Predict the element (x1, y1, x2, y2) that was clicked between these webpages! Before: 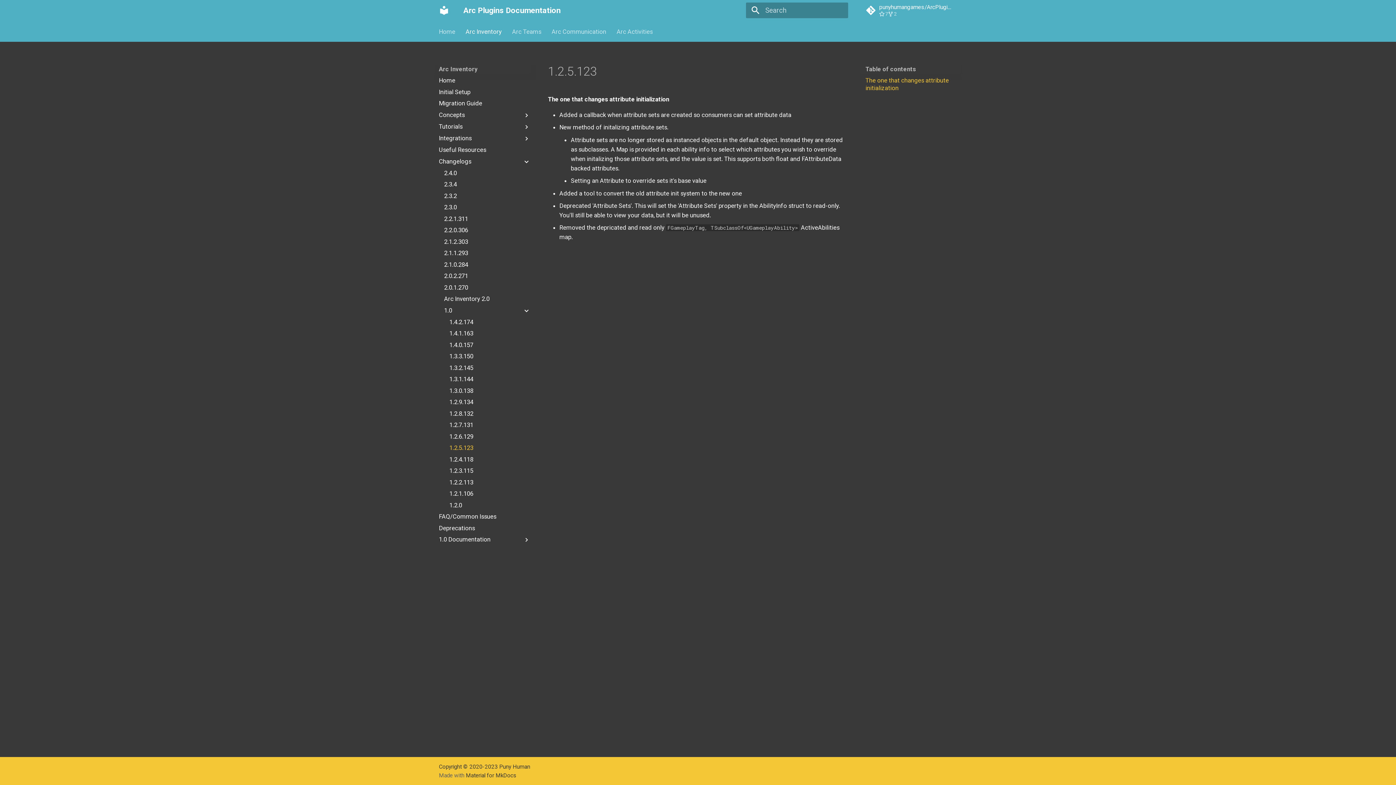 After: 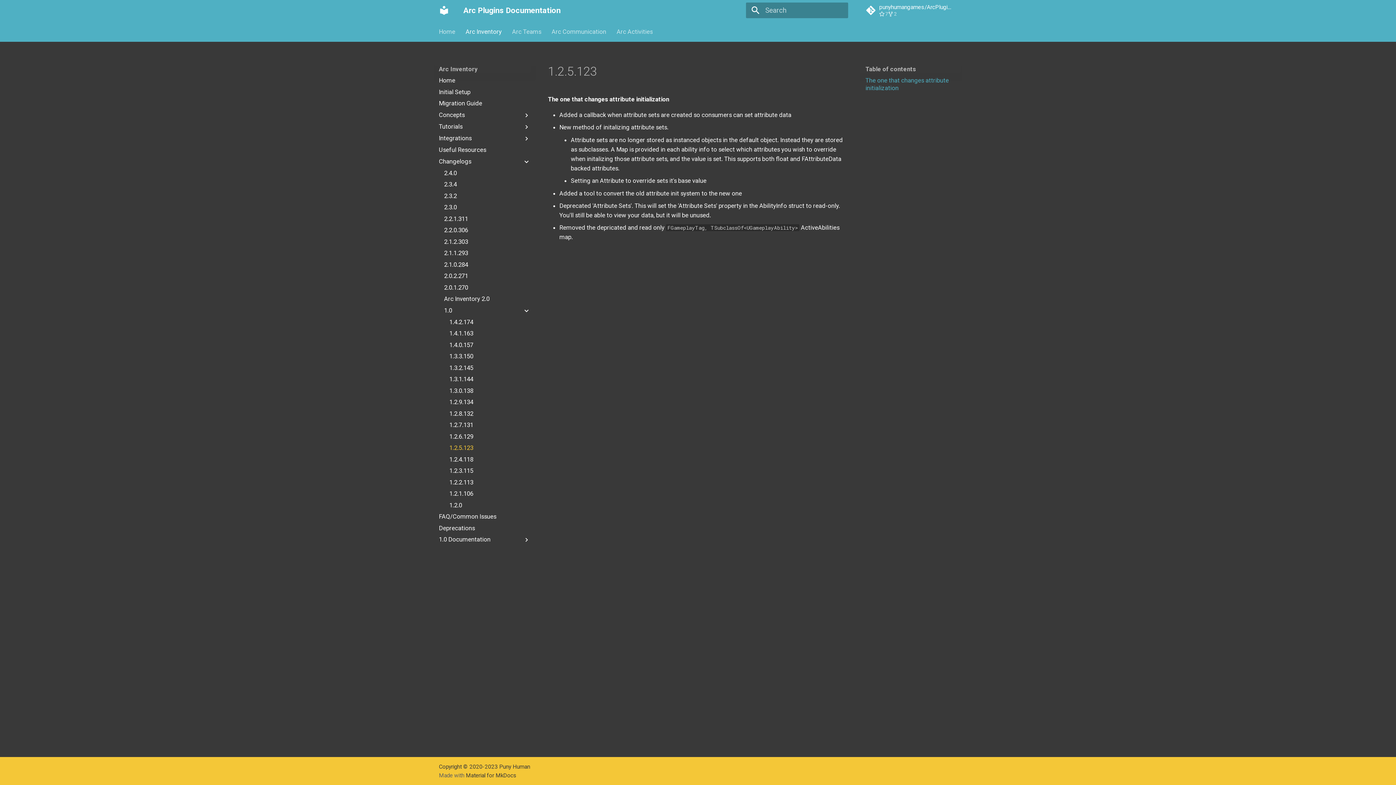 Action: label: The one that changes attribute initialization bbox: (865, 76, 957, 92)